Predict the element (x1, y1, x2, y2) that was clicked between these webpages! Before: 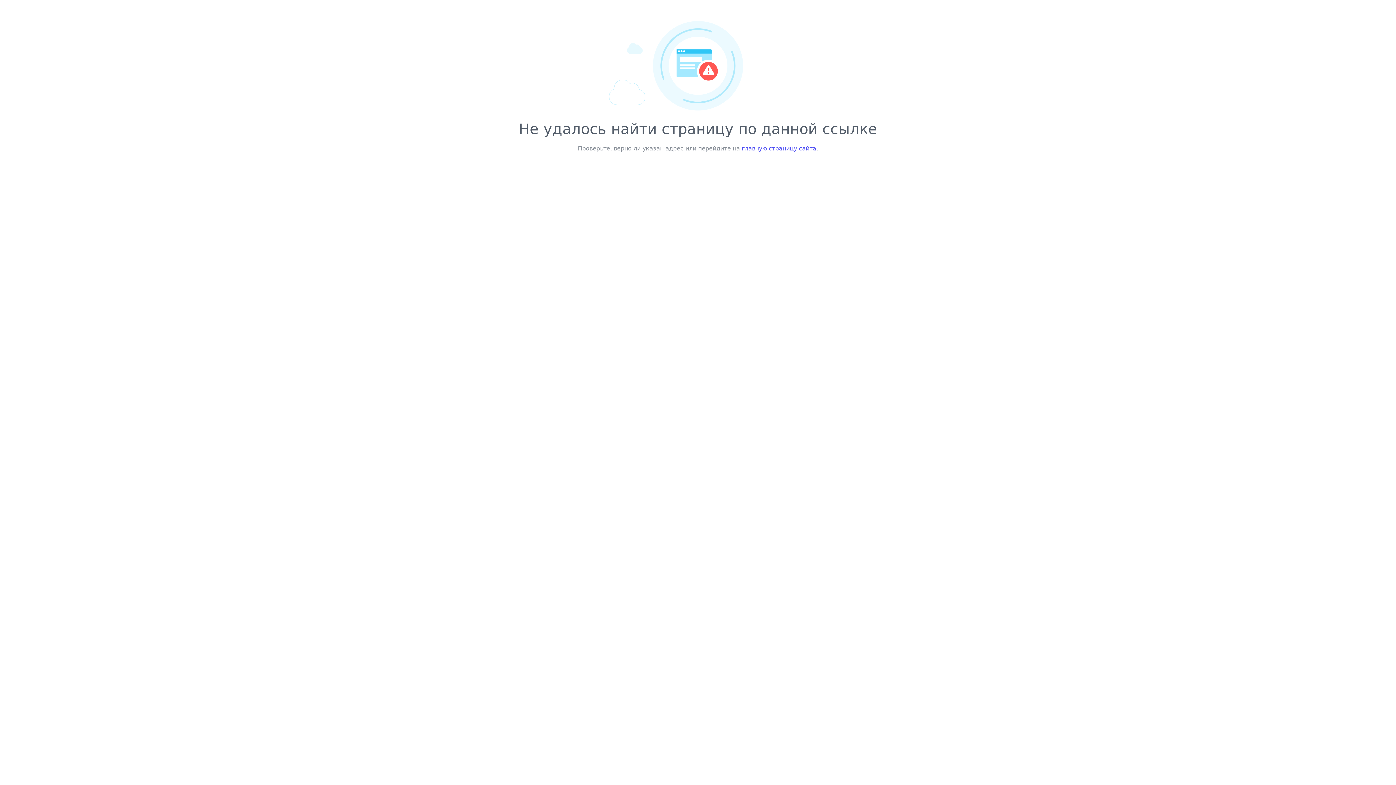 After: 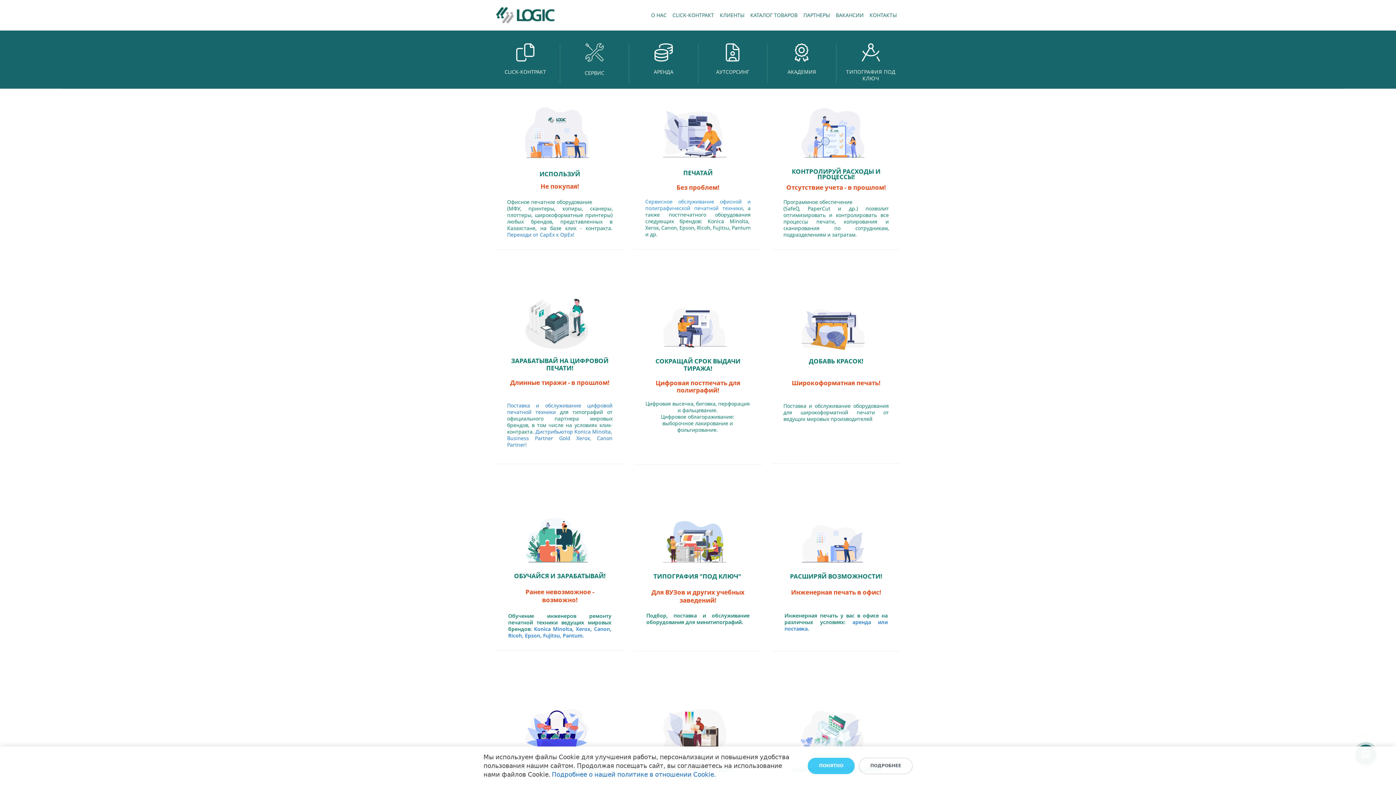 Action: bbox: (742, 145, 816, 152) label: главную страницу сайта